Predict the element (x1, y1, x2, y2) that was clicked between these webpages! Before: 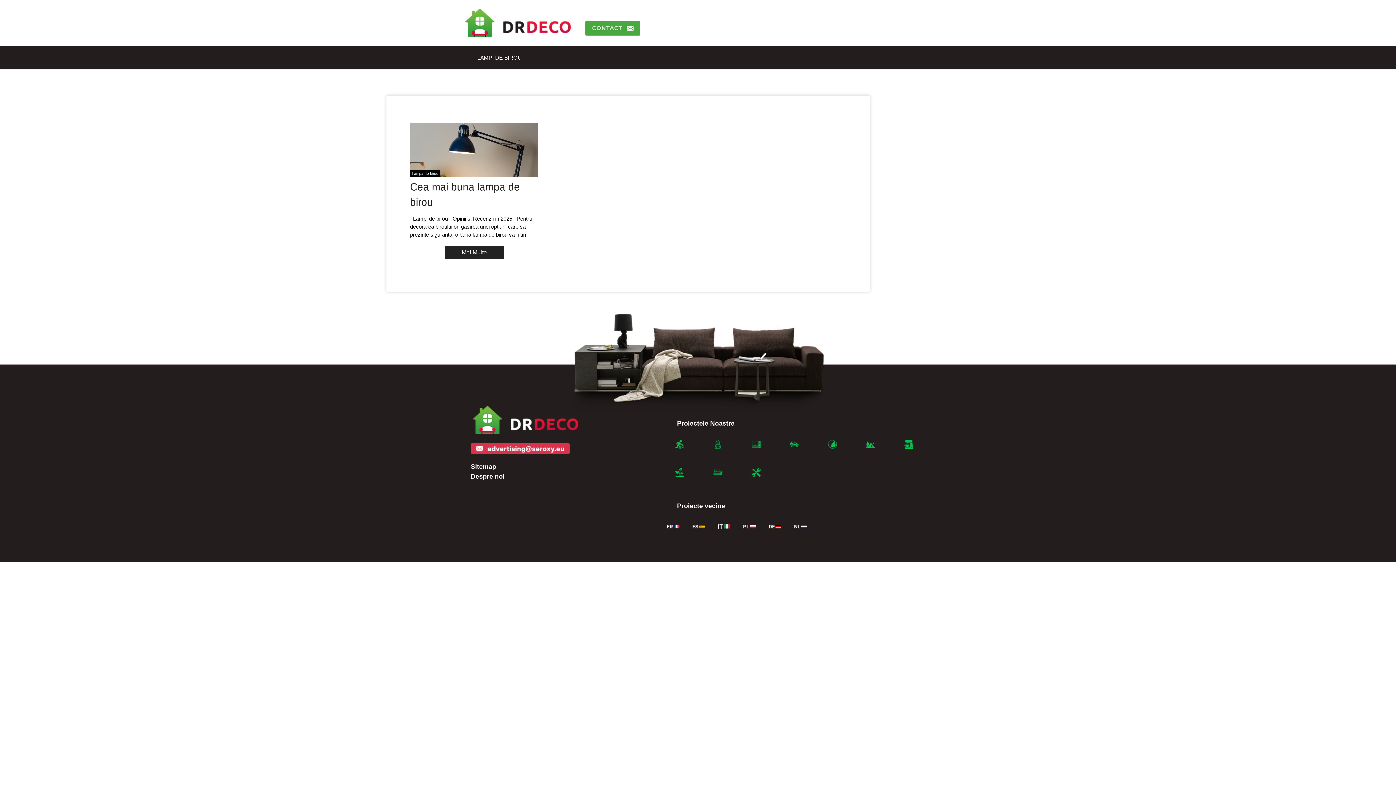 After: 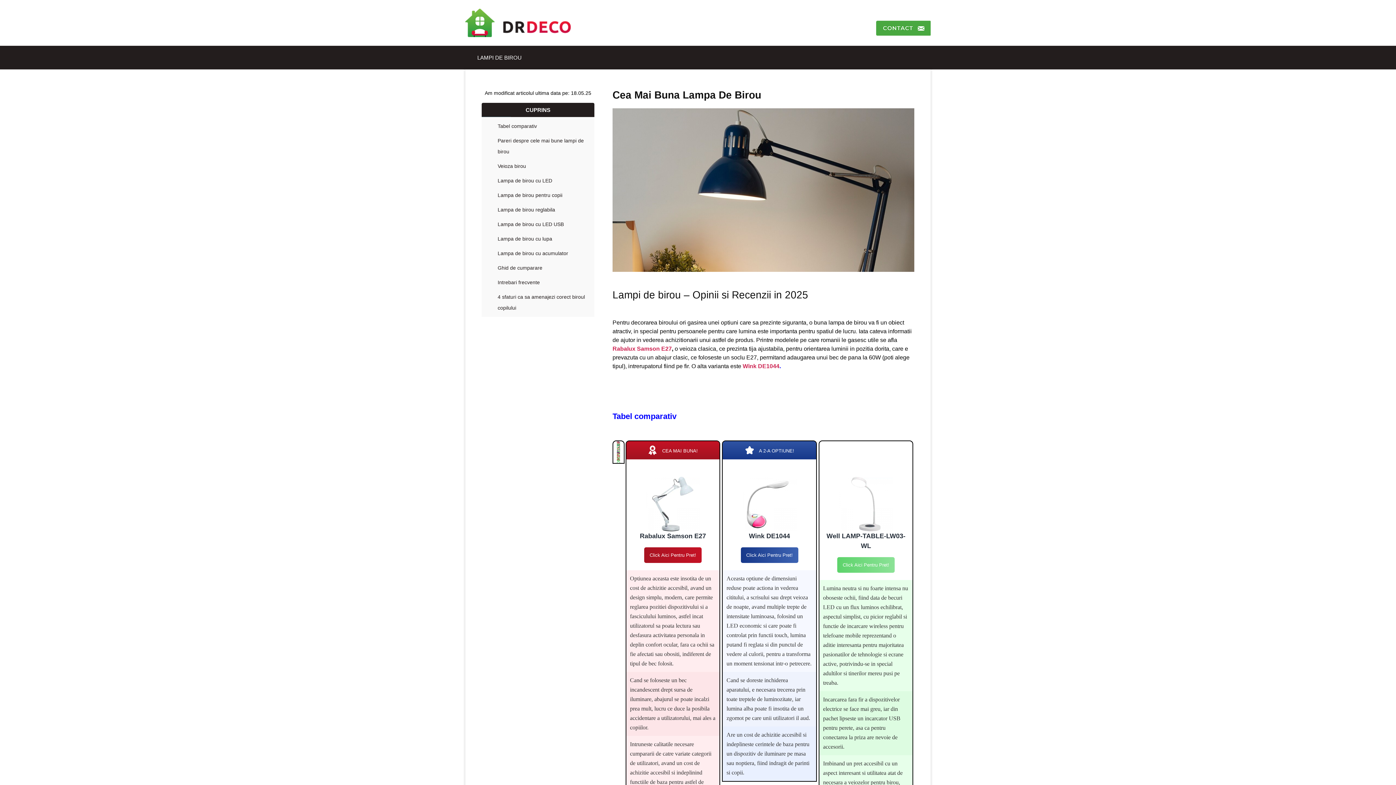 Action: bbox: (470, 46, 528, 69) label: LAMPI DE BIROU